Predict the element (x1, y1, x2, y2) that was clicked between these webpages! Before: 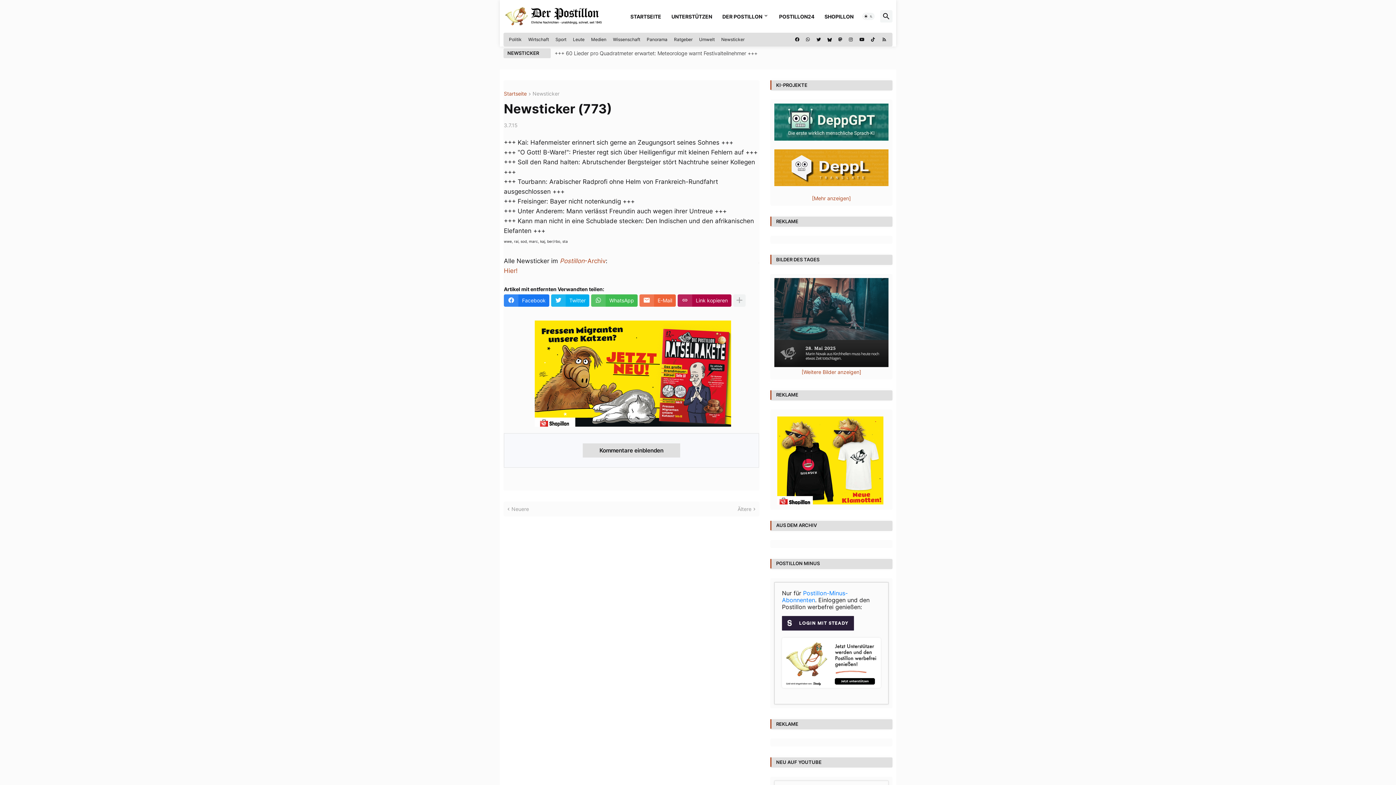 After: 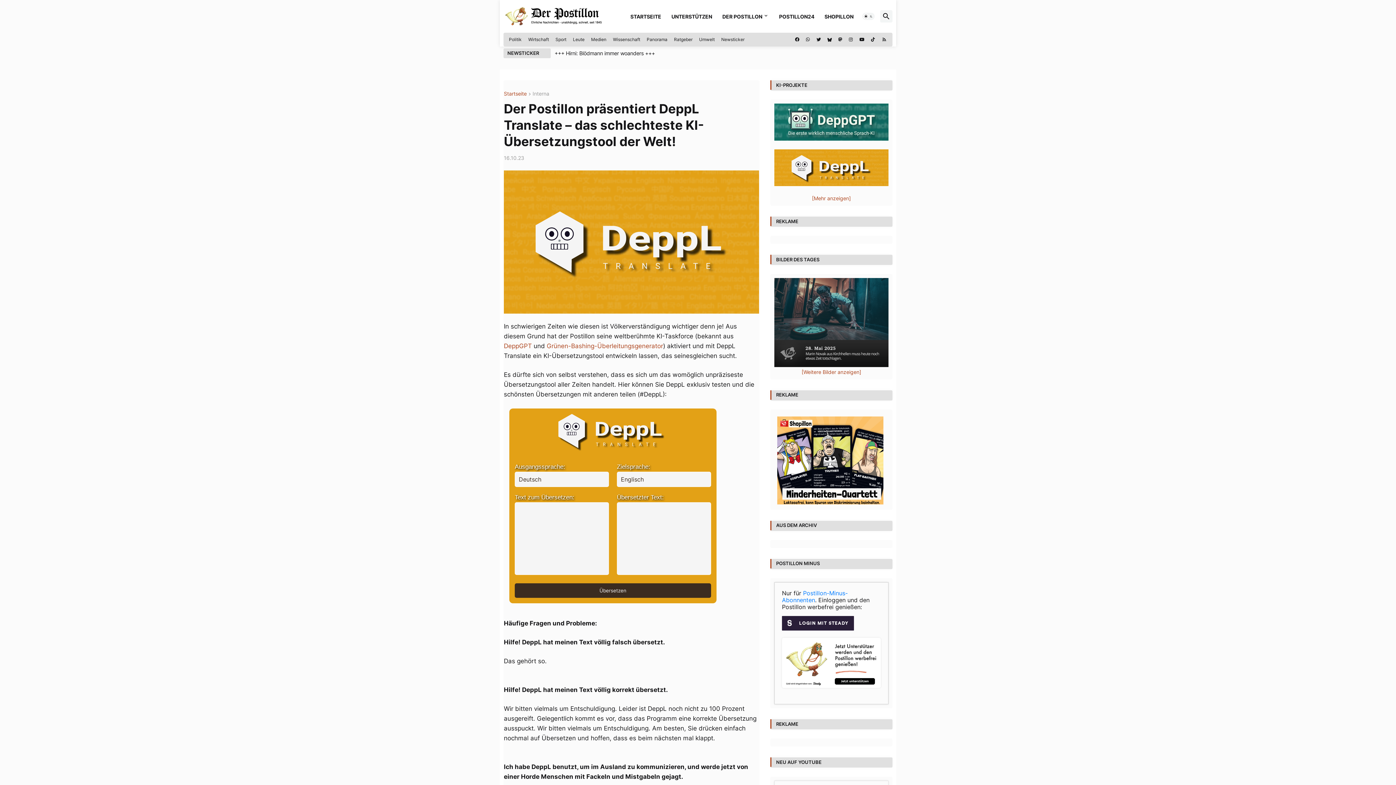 Action: bbox: (774, 188, 888, 194)